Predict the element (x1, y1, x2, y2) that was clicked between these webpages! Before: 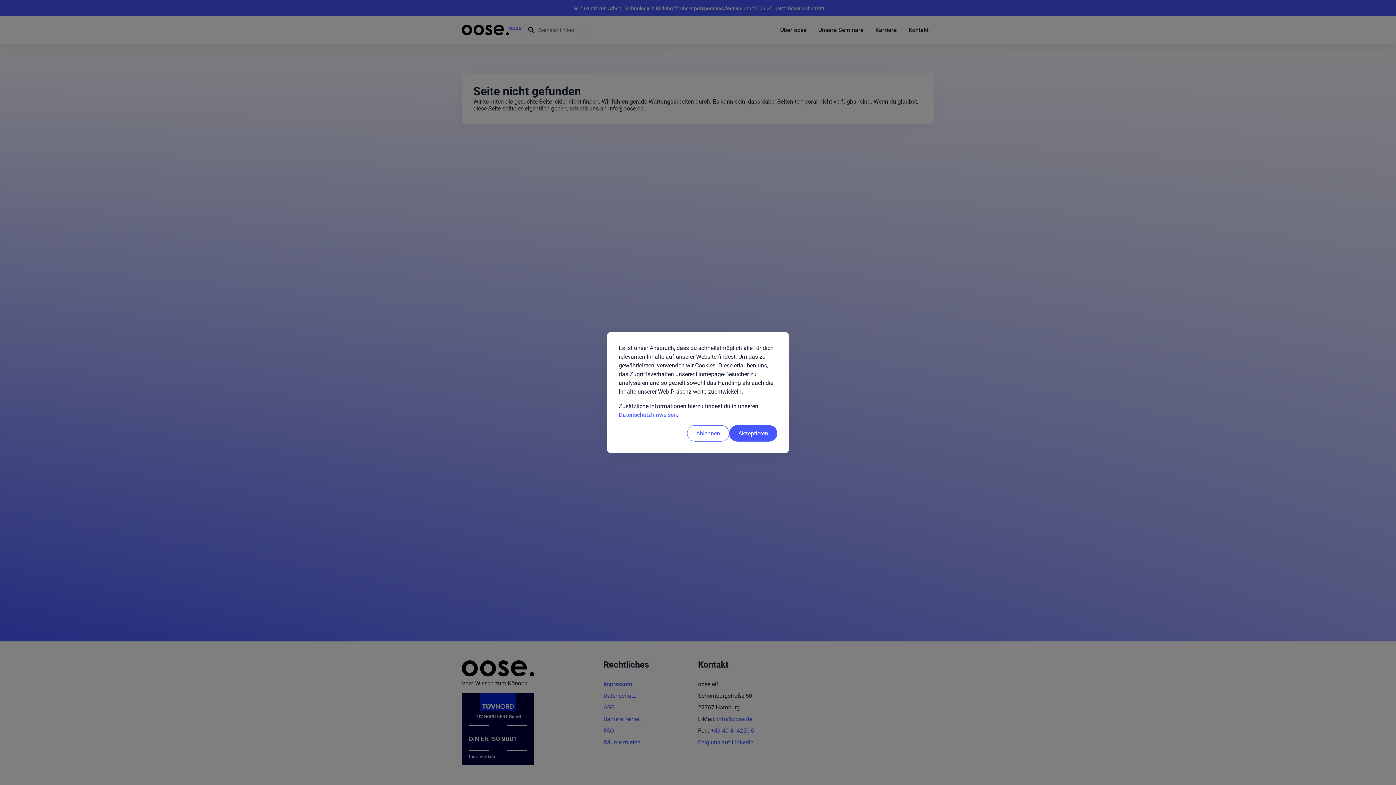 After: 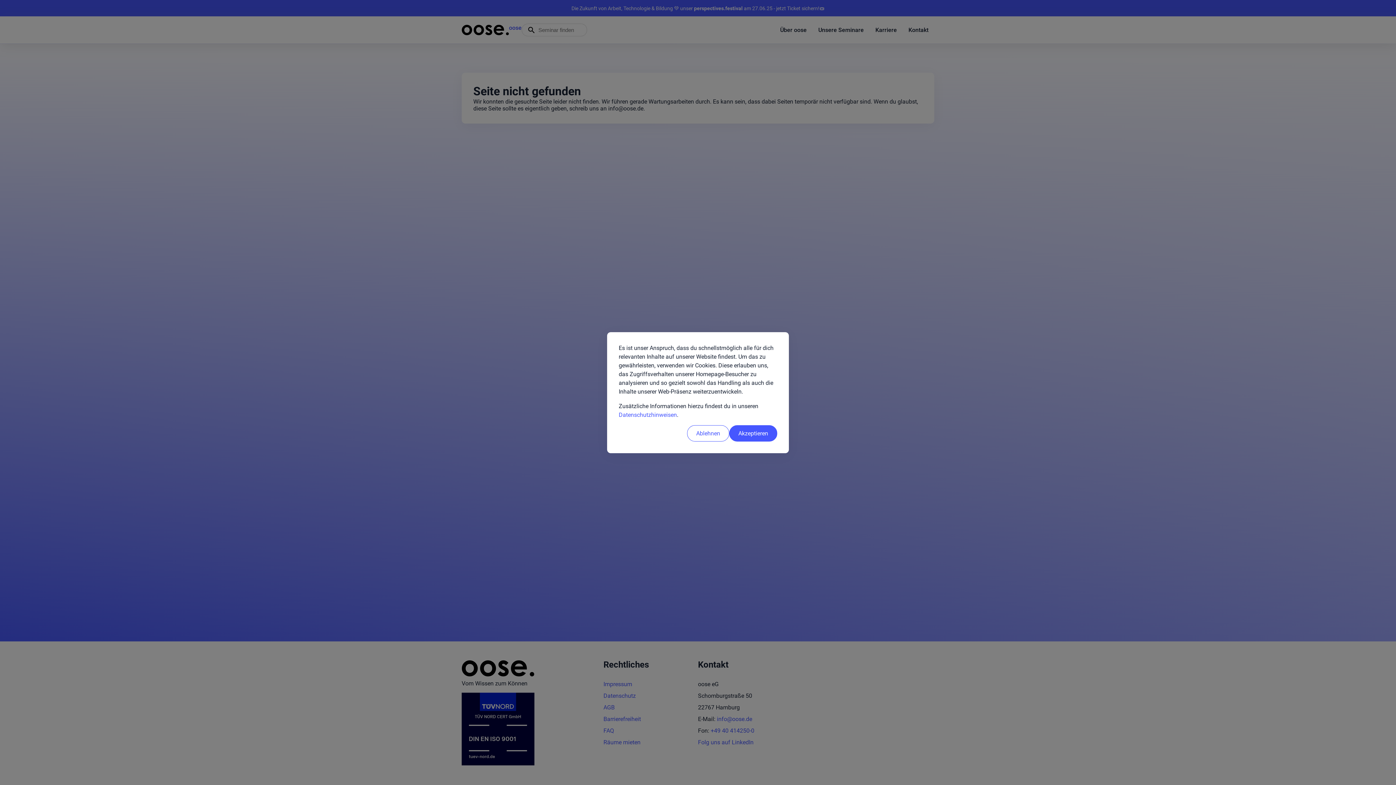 Action: label: Datenschutzhinweisen bbox: (618, 411, 677, 418)